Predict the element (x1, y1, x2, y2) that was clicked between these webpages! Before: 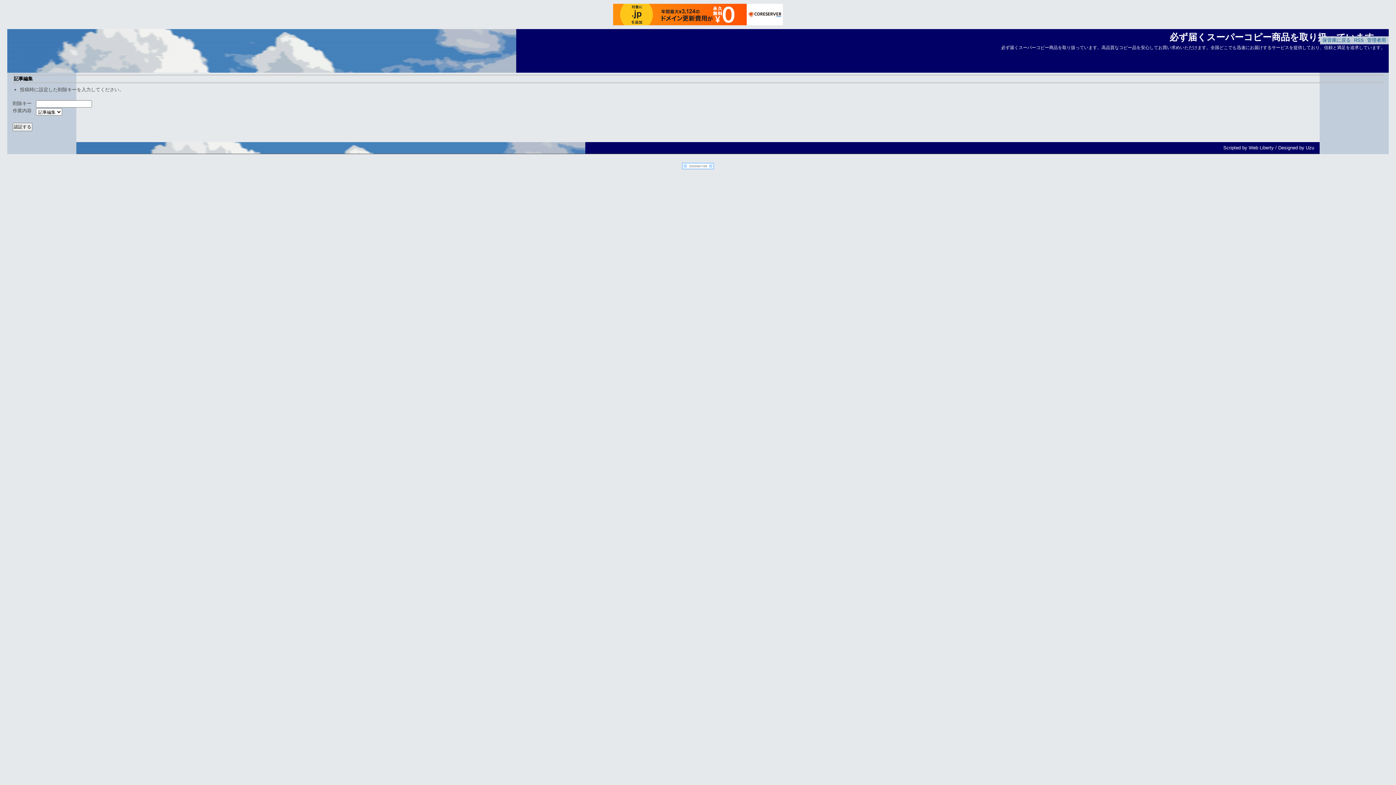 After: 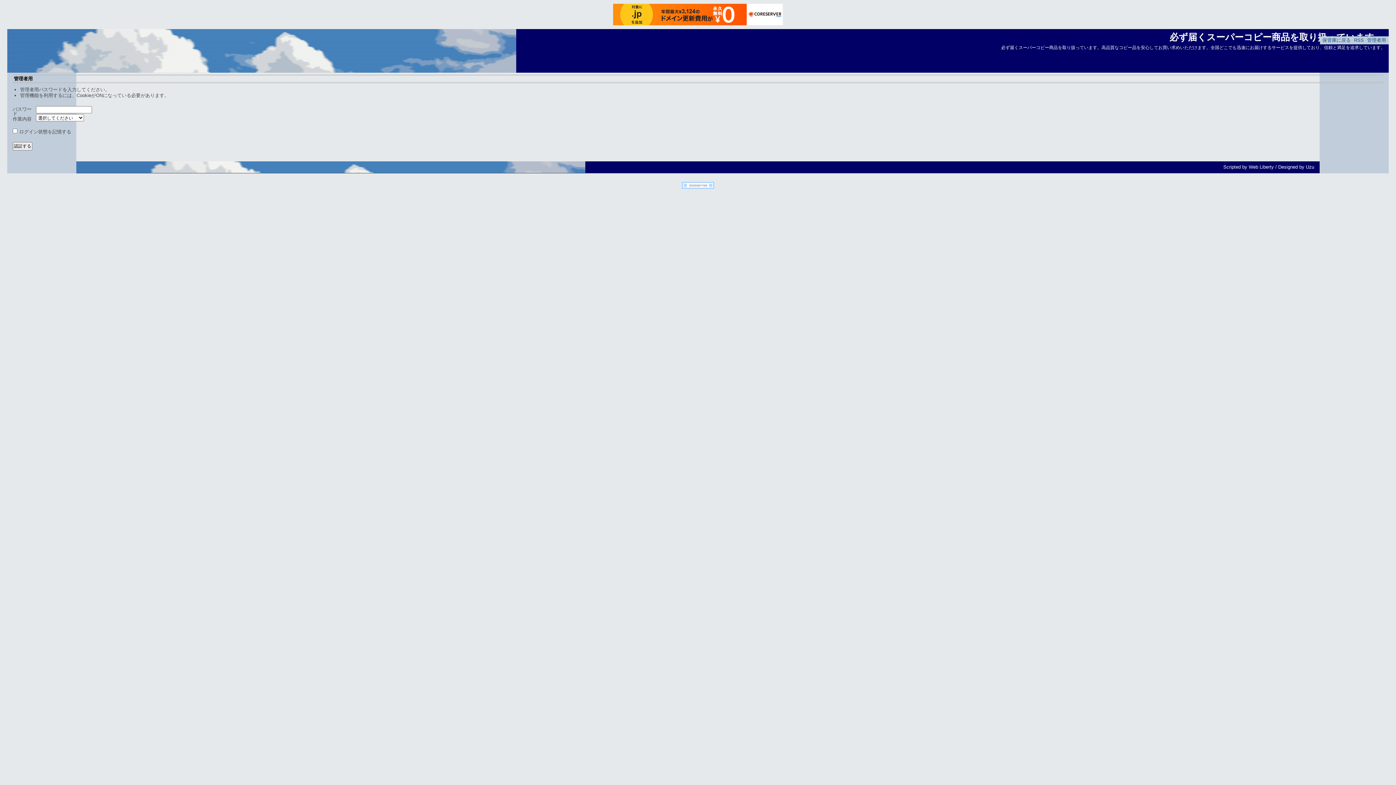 Action: bbox: (1367, 37, 1386, 42) label: 管理者用